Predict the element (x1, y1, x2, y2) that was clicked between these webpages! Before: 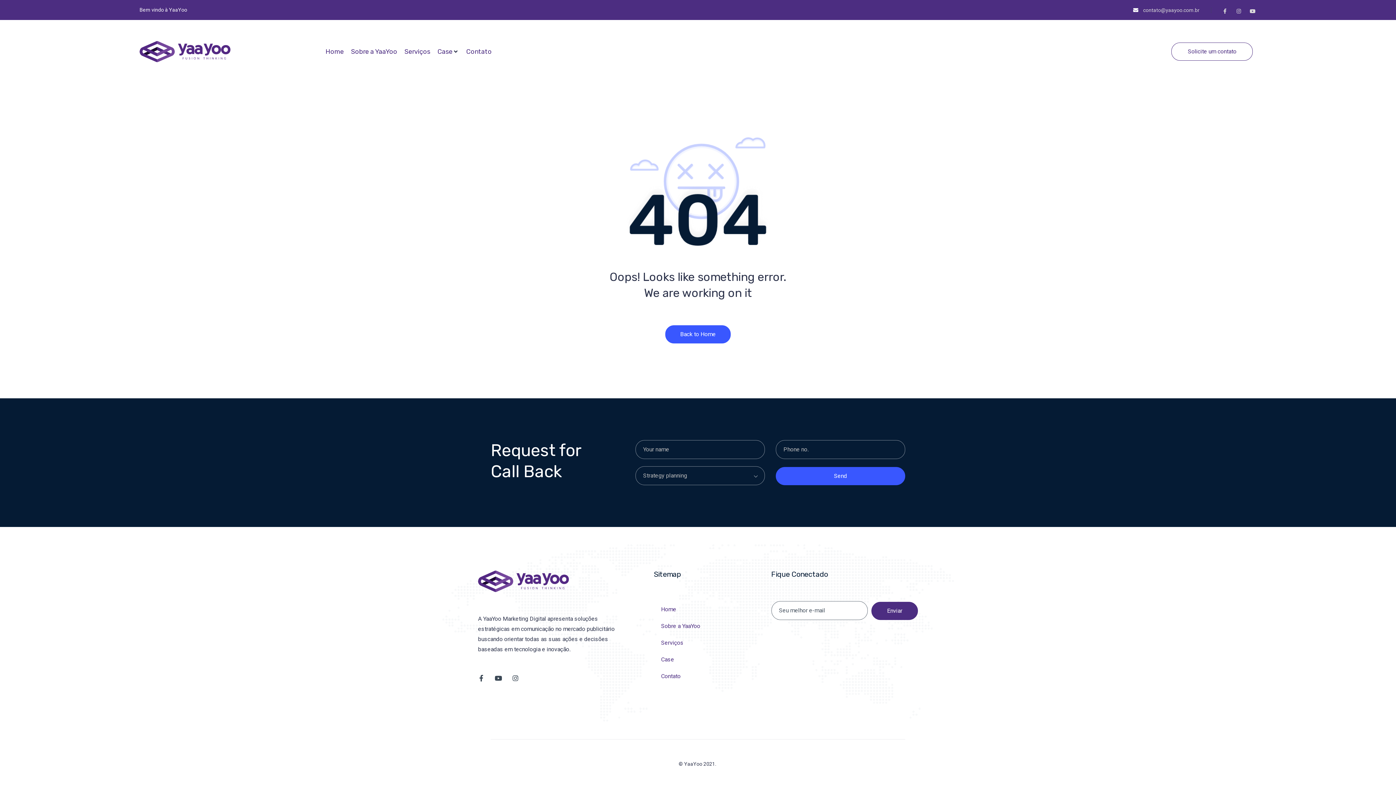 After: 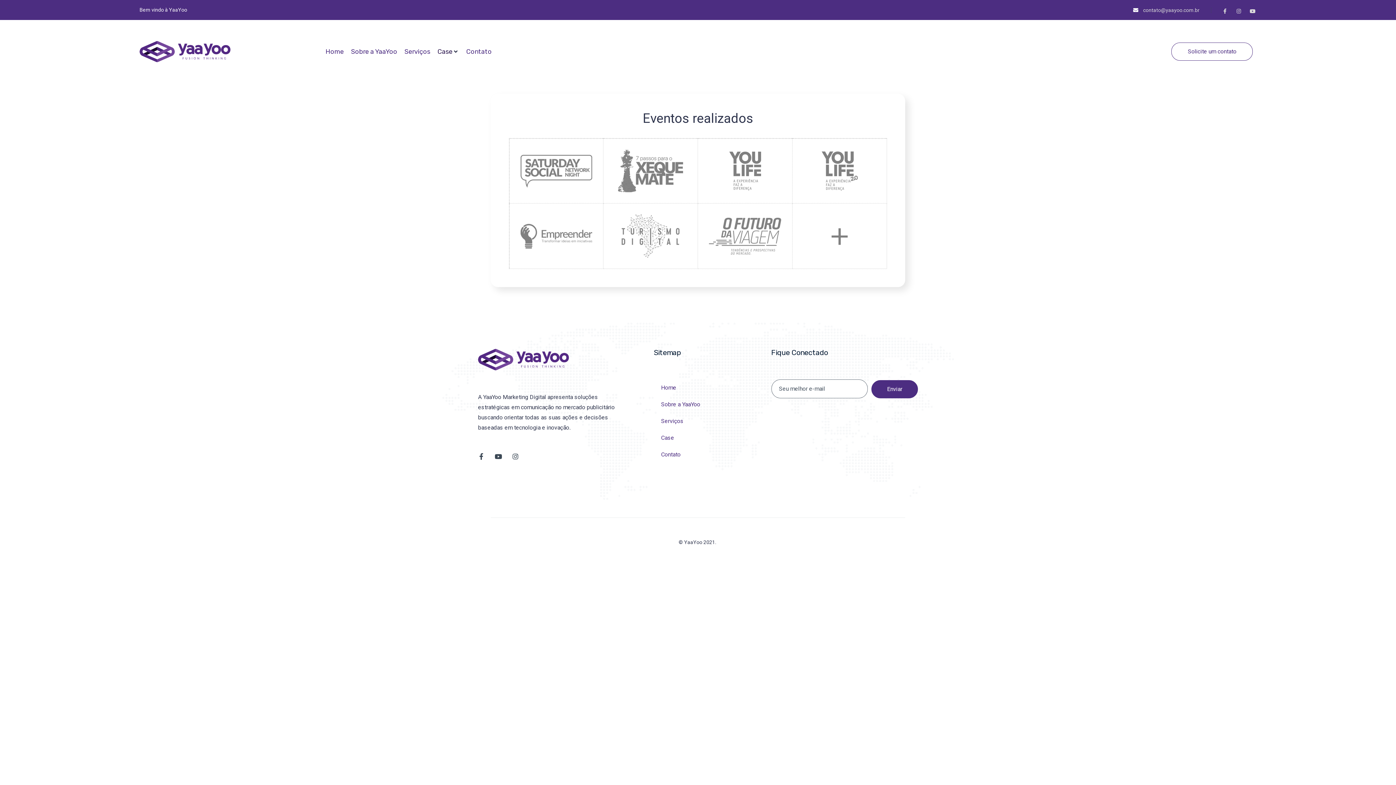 Action: bbox: (437, 47, 452, 55) label: Case